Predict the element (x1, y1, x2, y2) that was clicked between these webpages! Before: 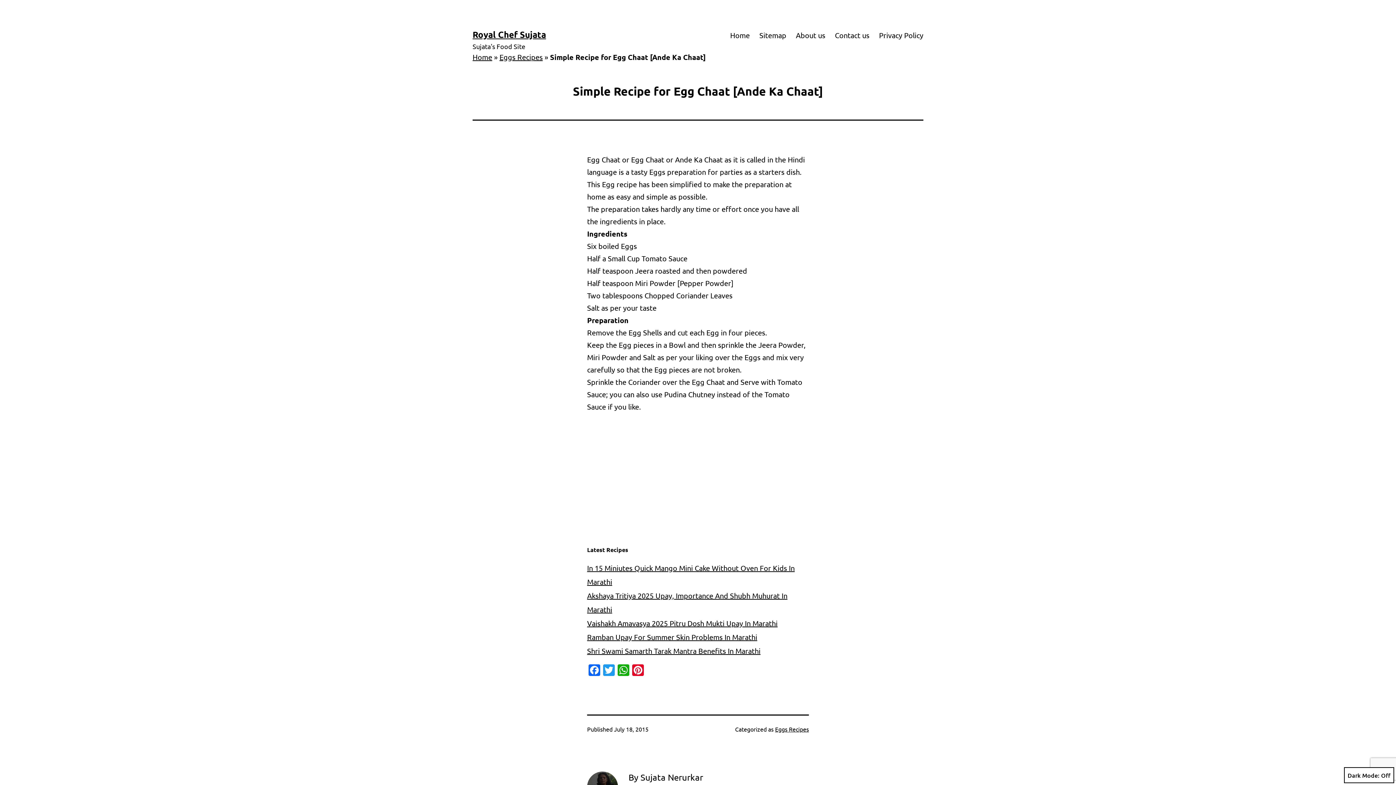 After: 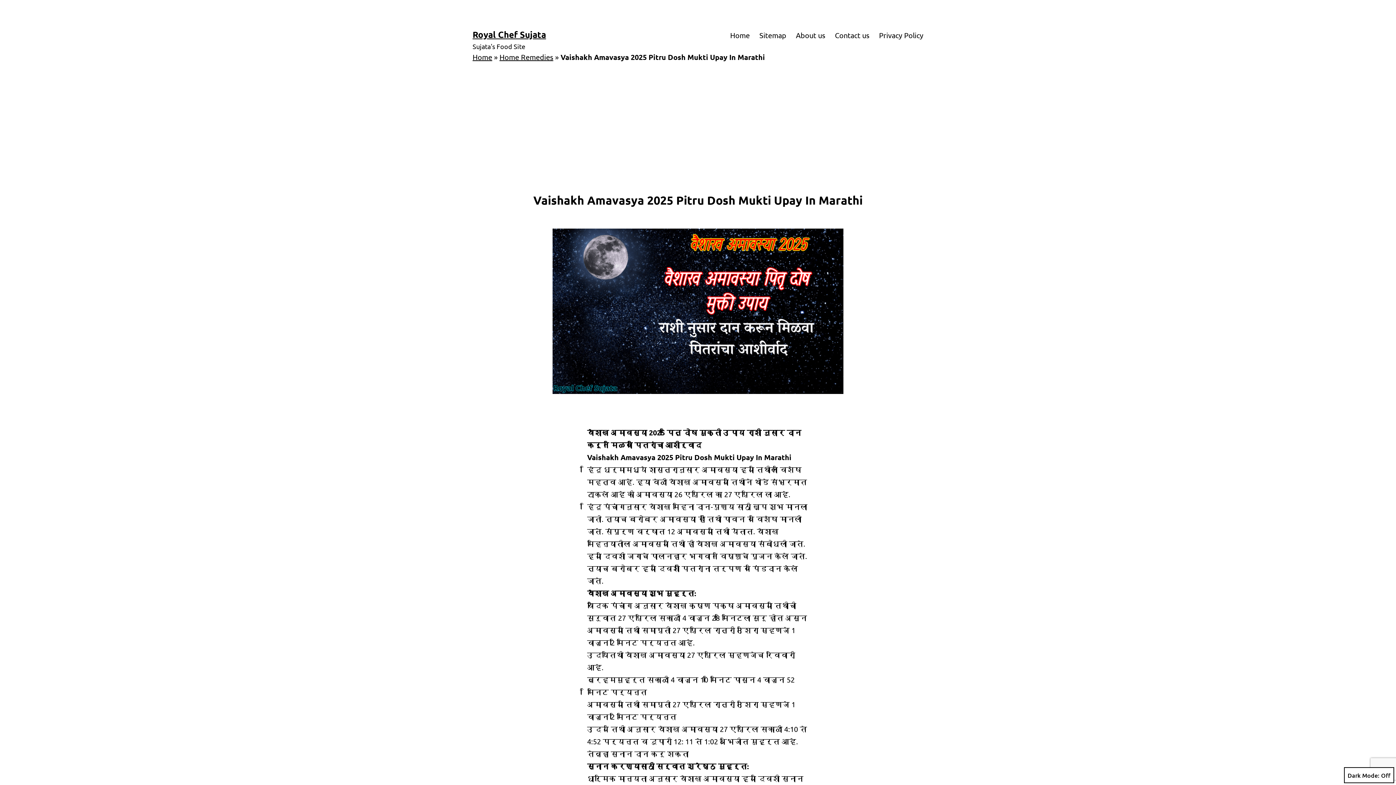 Action: bbox: (587, 618, 777, 628) label: Vaishakh Amavasya 2025 Pitru Dosh Mukti Upay In Marathi